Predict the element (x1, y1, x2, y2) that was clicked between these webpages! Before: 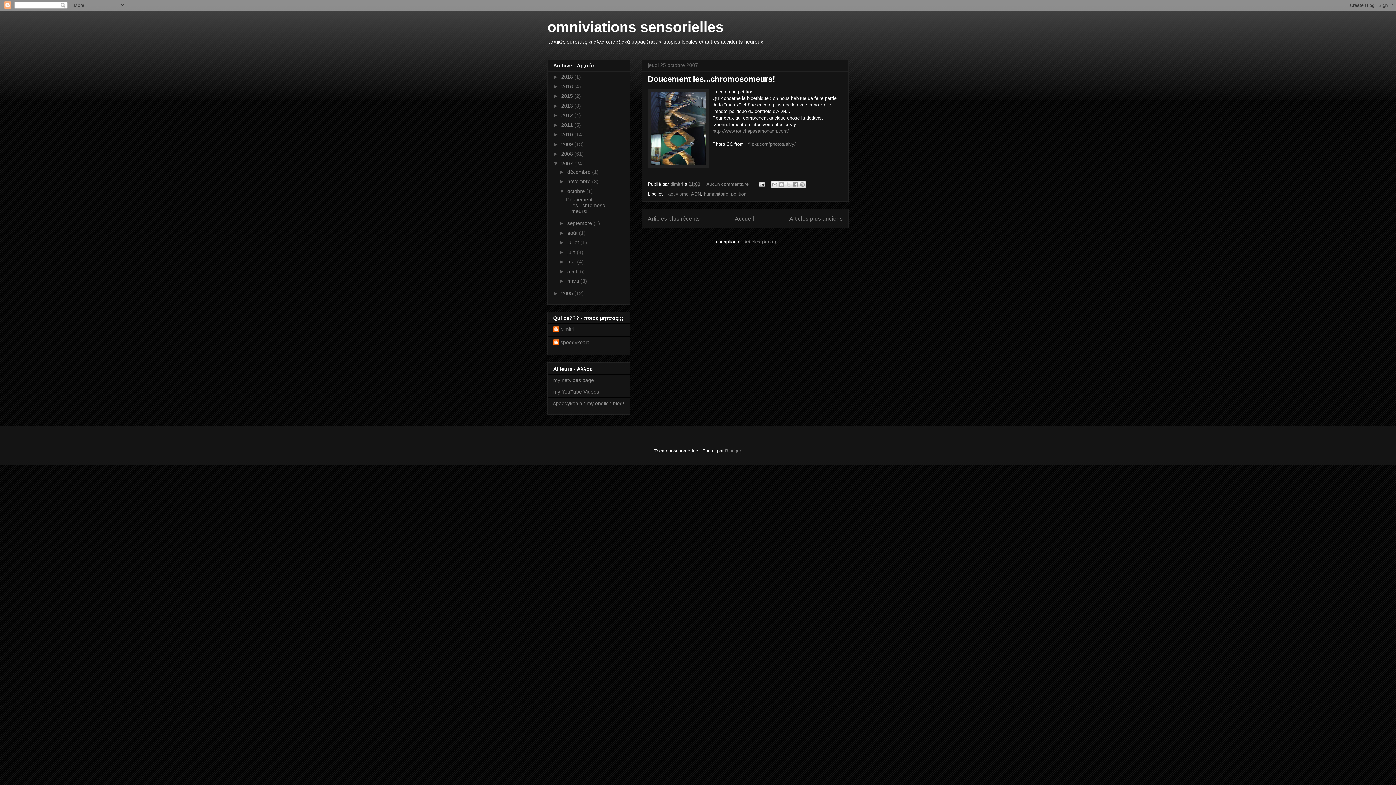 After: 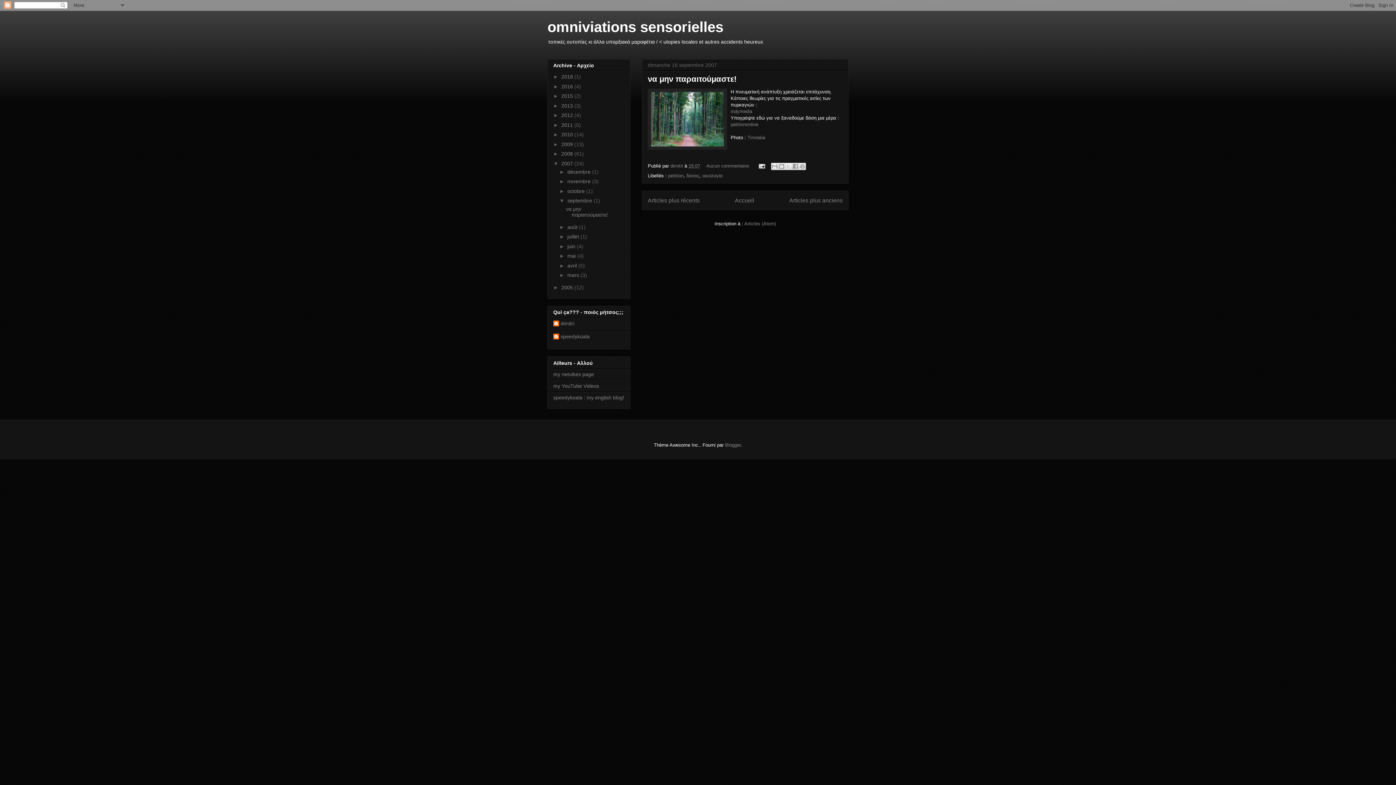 Action: label: septembre  bbox: (567, 220, 593, 226)